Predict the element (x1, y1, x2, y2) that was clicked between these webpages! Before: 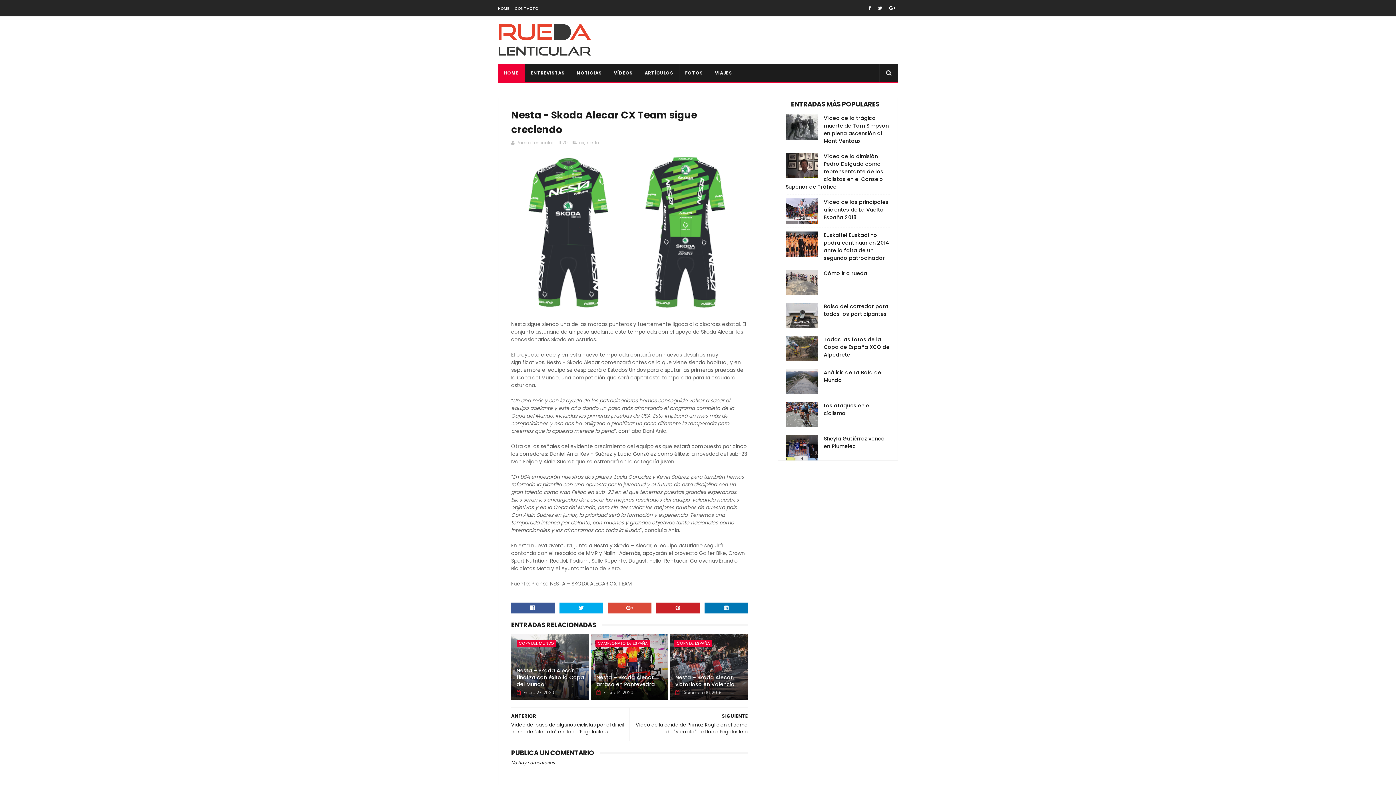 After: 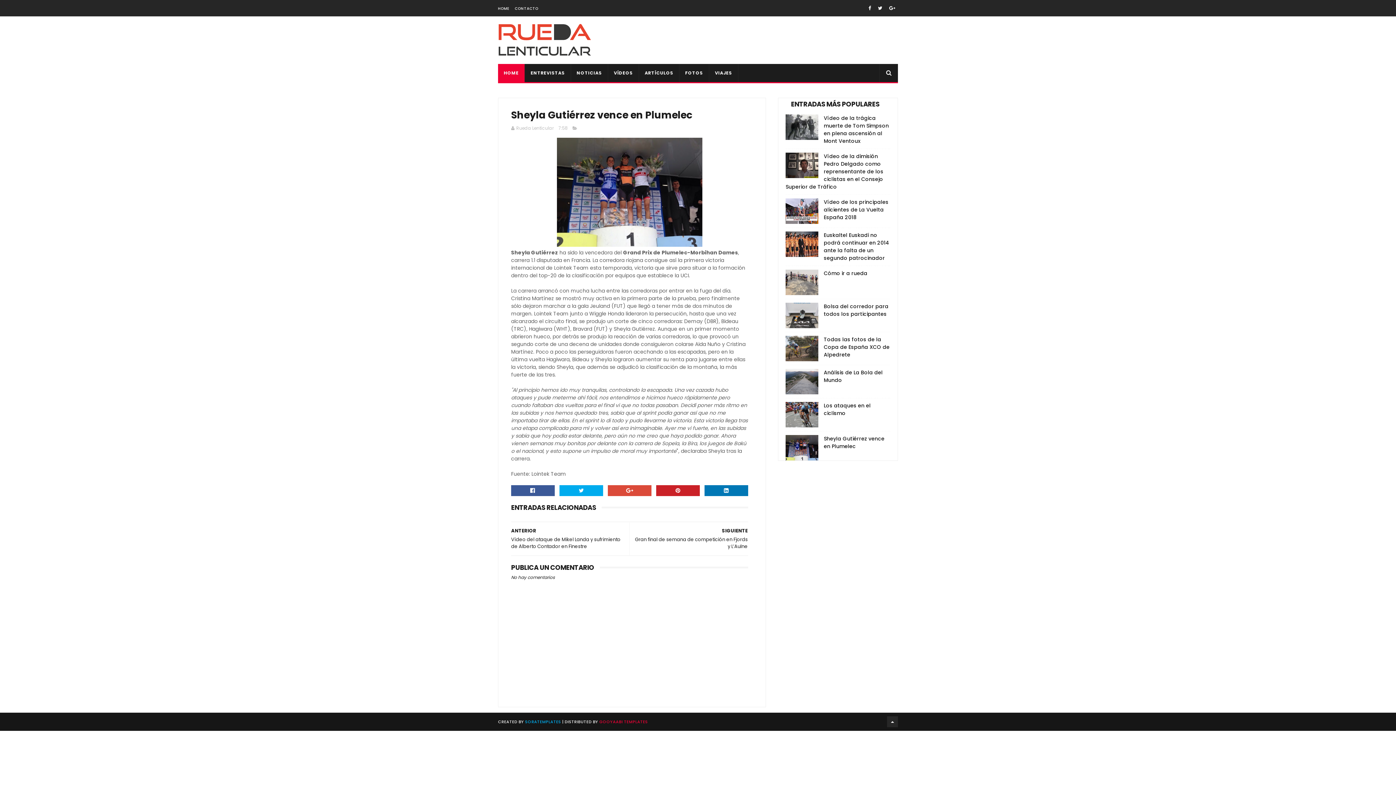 Action: label: Sheyla Gutiérrez vence en Plumelec bbox: (824, 435, 884, 450)